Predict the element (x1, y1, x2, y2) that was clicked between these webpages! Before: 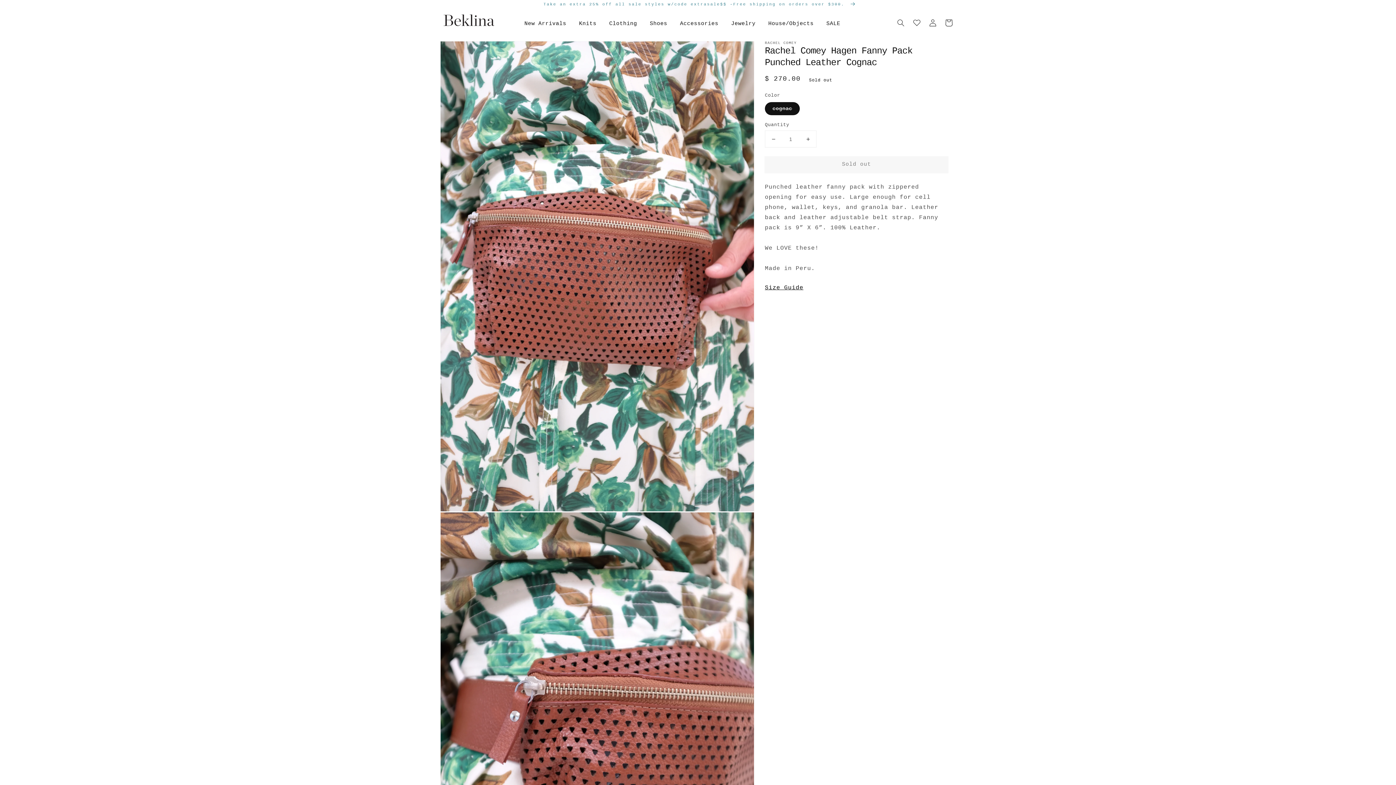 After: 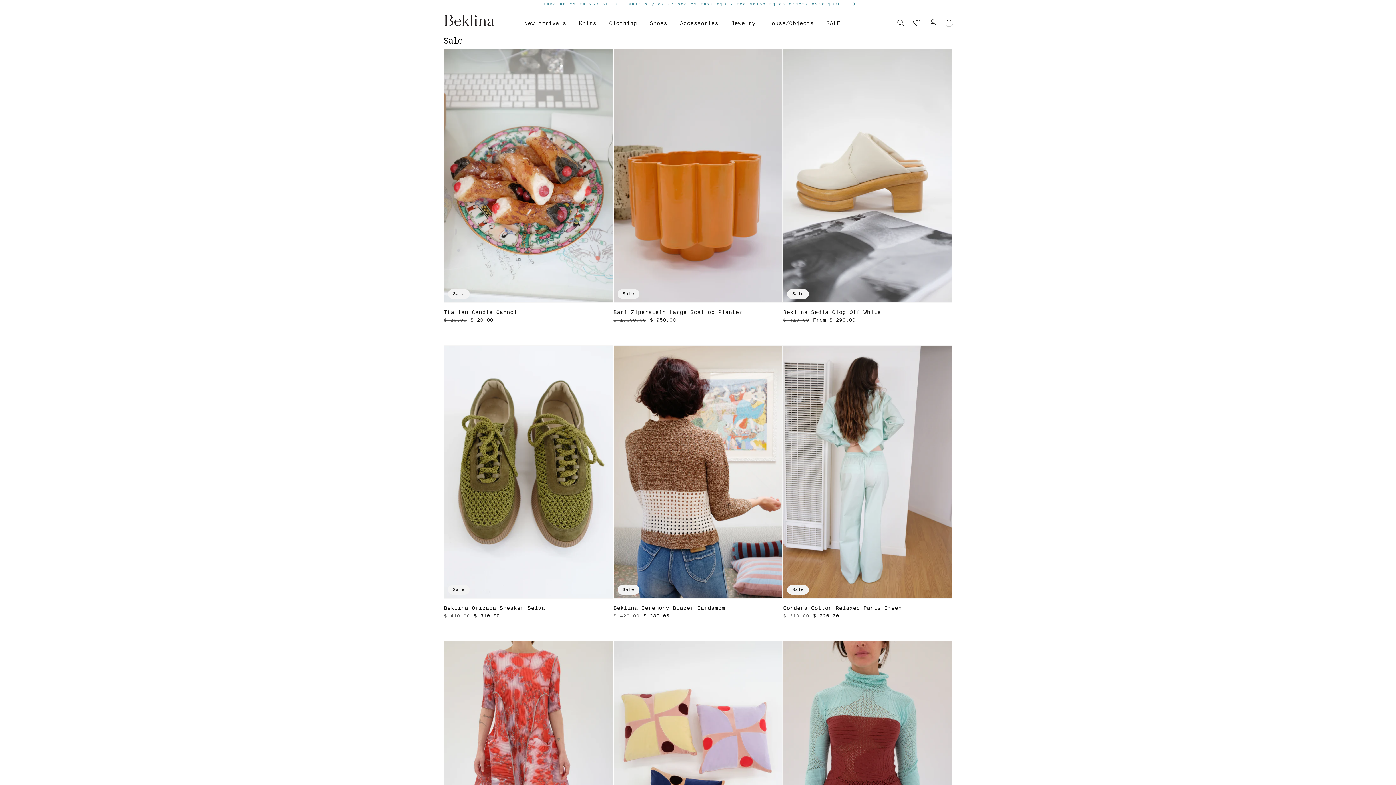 Action: label: SALE bbox: (826, 20, 840, 26)